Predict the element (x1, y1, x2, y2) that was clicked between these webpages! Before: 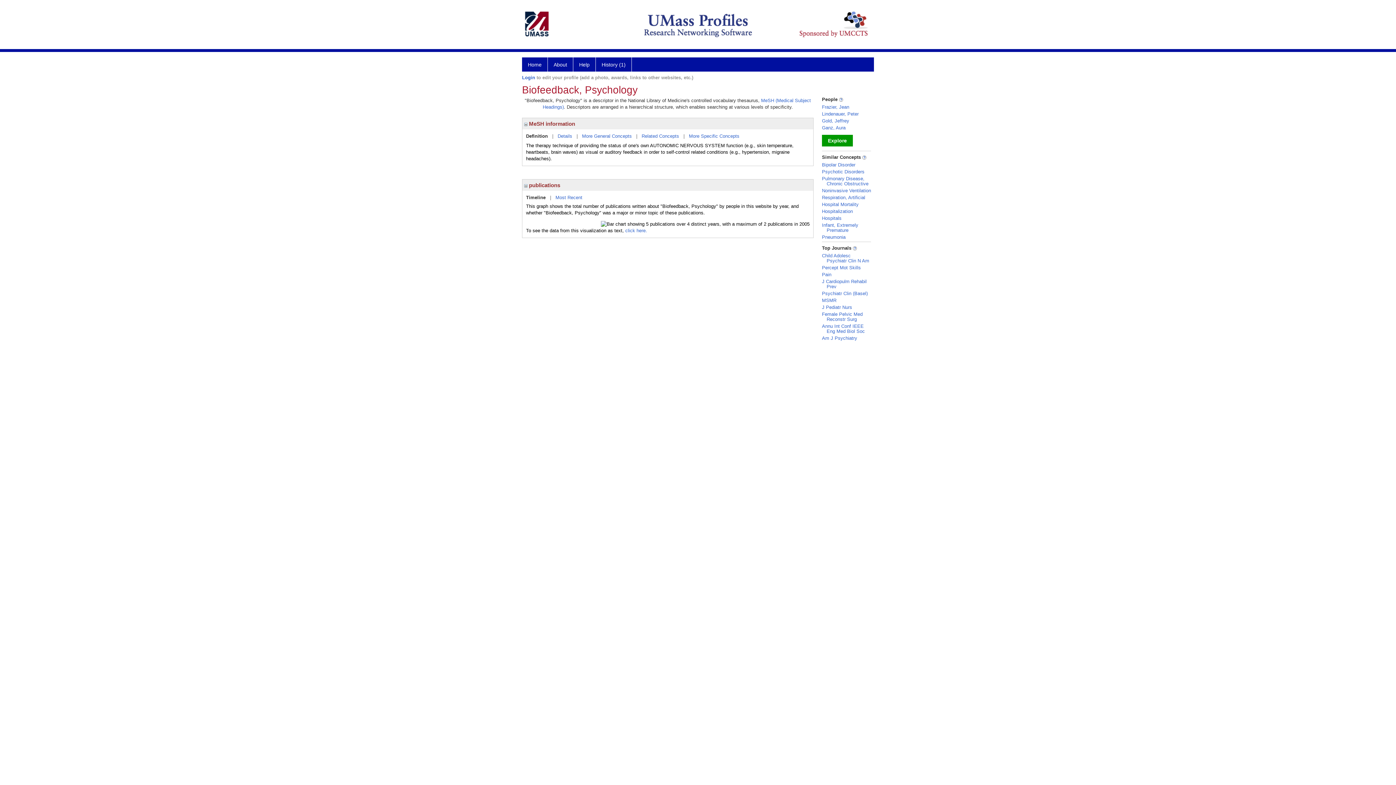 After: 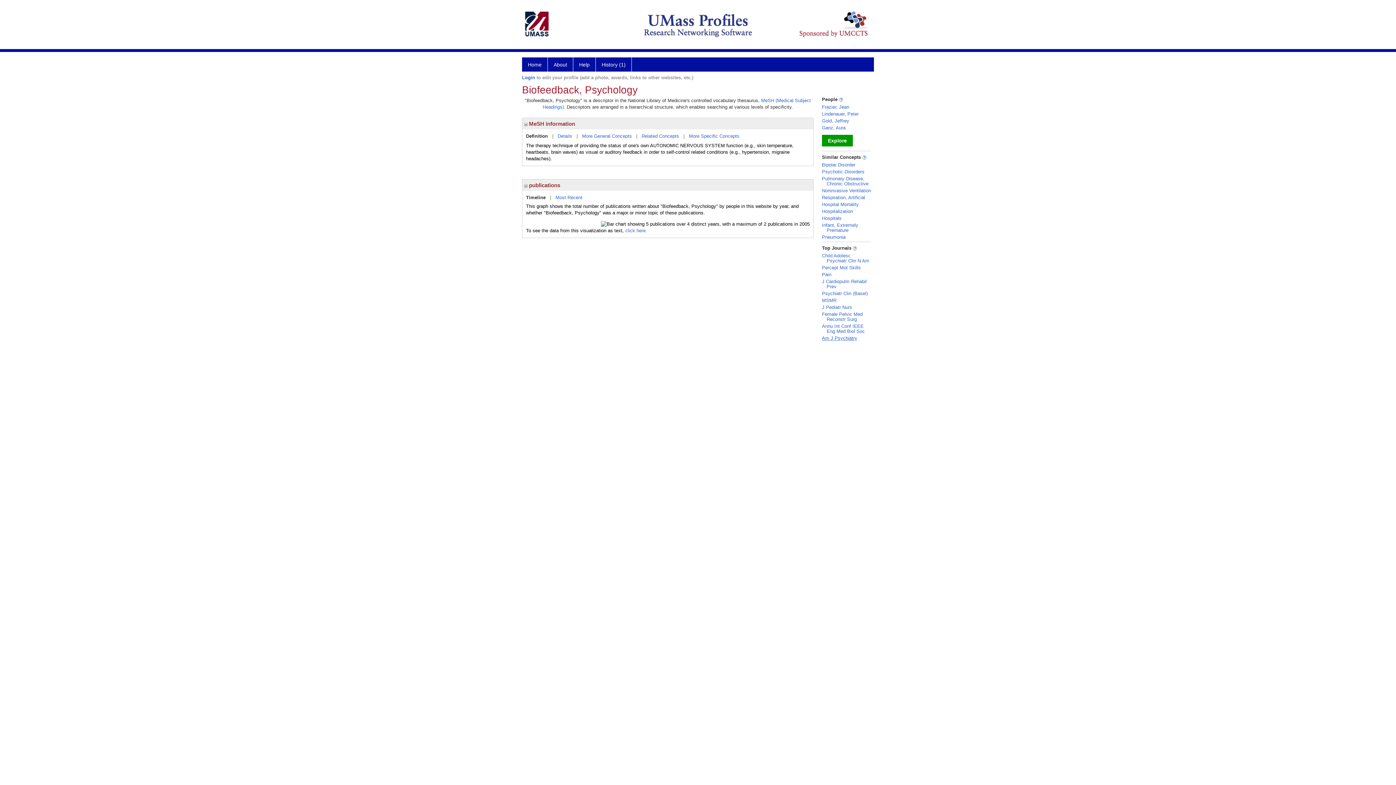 Action: label: Am J Psychiatry bbox: (822, 335, 857, 341)